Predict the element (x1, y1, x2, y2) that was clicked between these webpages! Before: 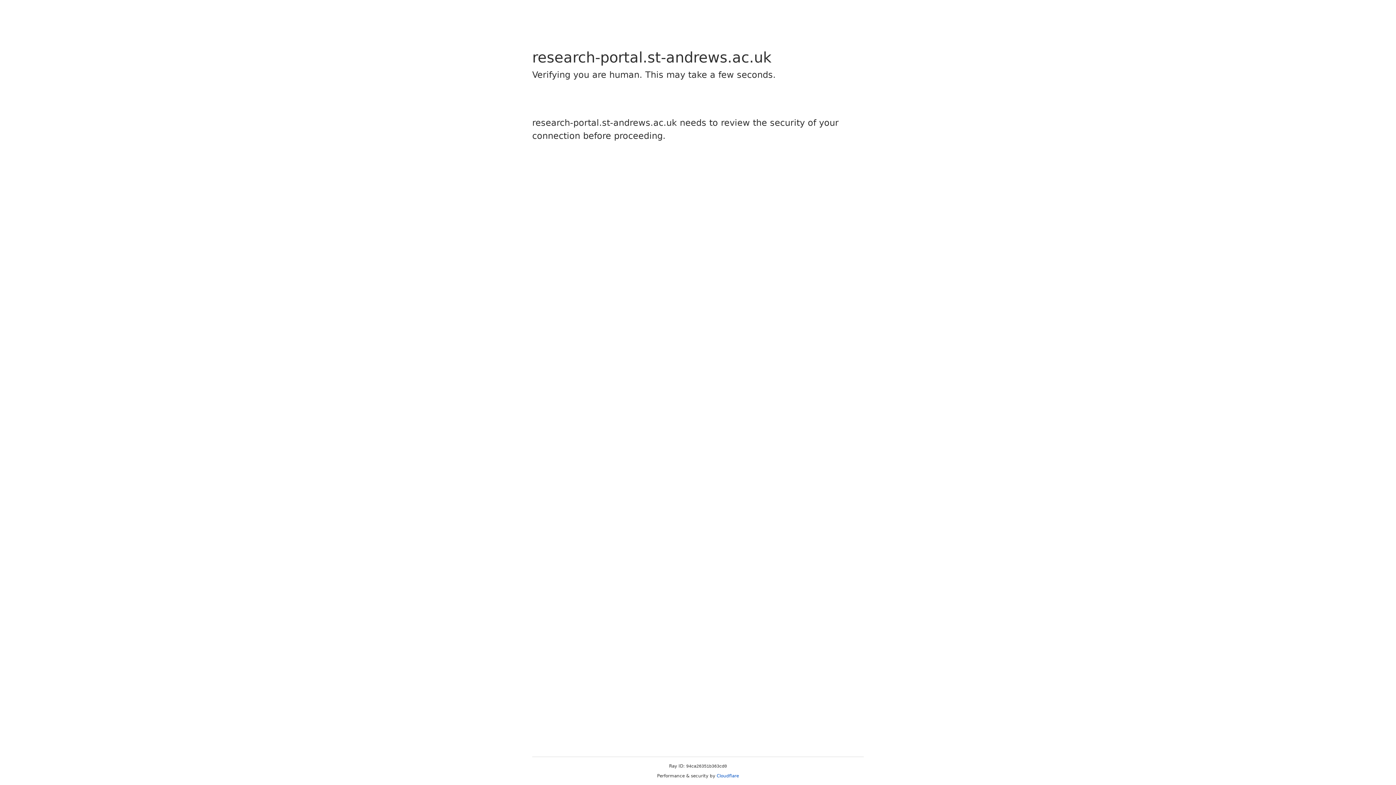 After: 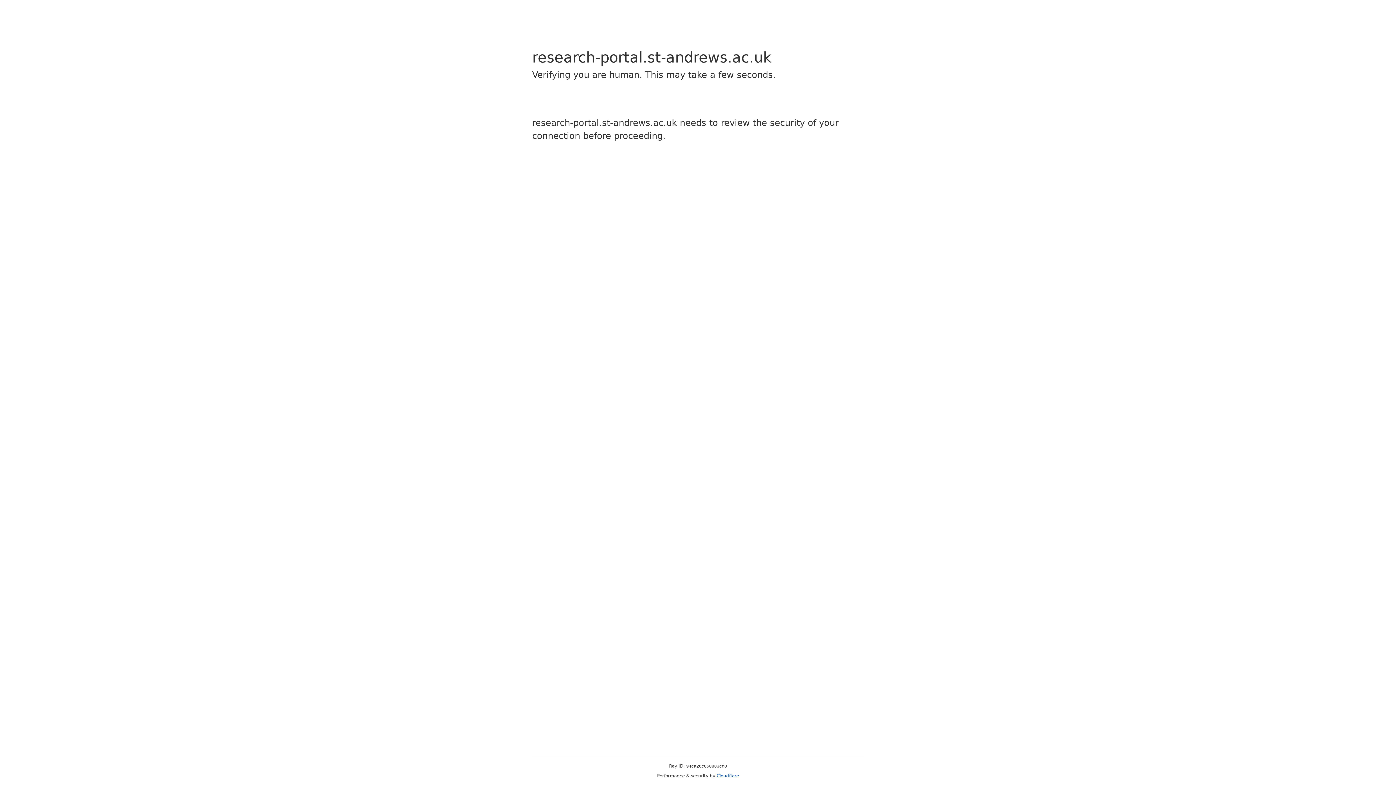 Action: label: Cloudflare bbox: (716, 773, 739, 778)